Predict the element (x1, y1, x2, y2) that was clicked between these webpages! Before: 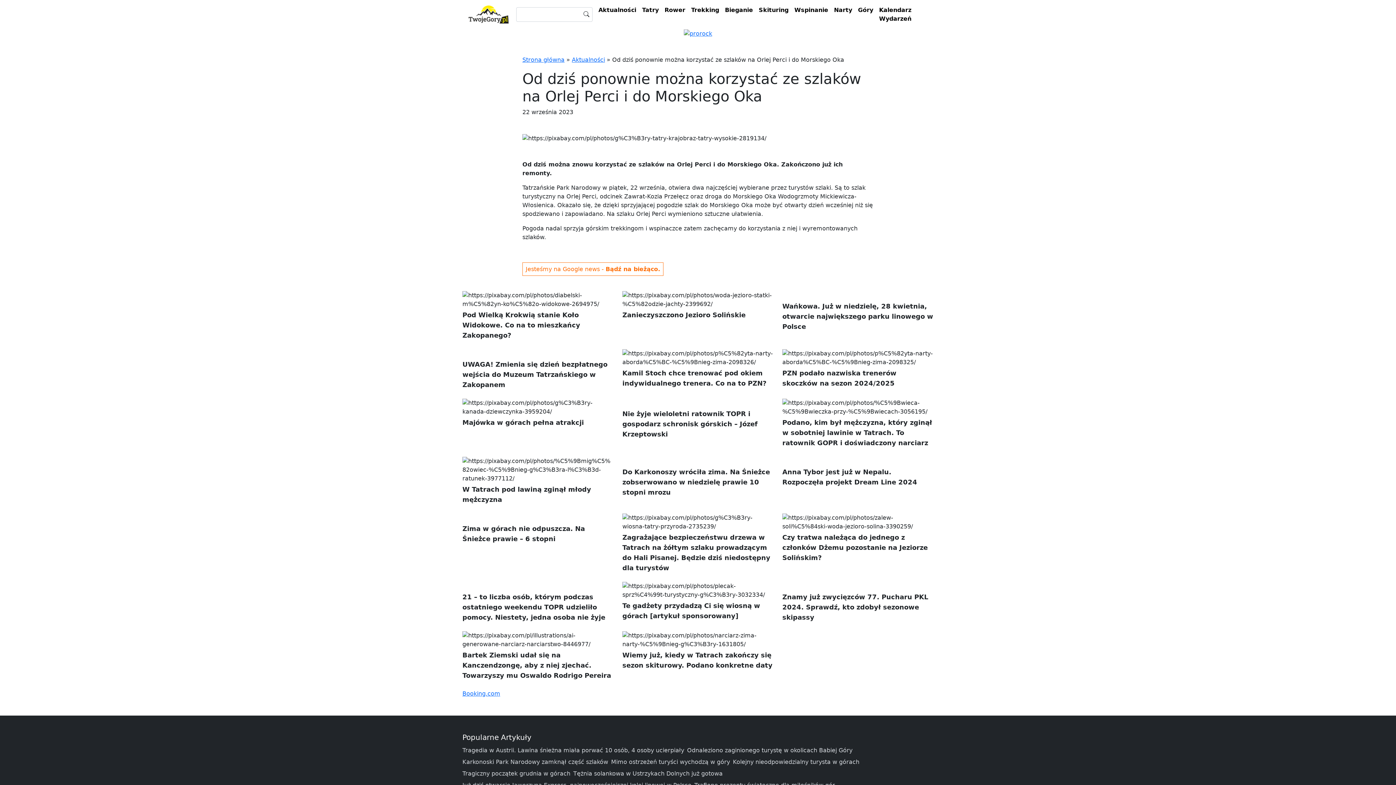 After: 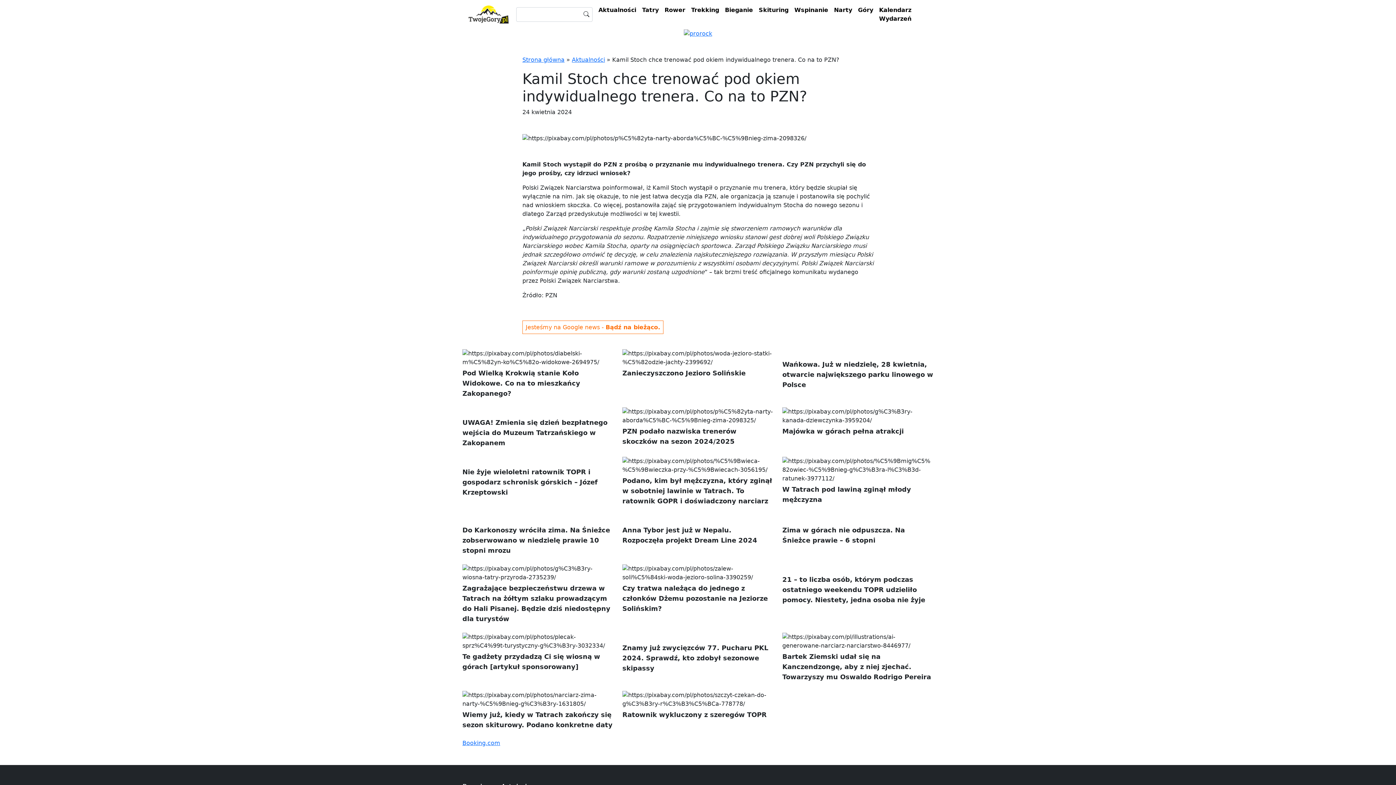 Action: bbox: (622, 369, 766, 387) label: Kamil Stoch chce trenować pod okiem indywidualnego trenera. Co na to PZN?